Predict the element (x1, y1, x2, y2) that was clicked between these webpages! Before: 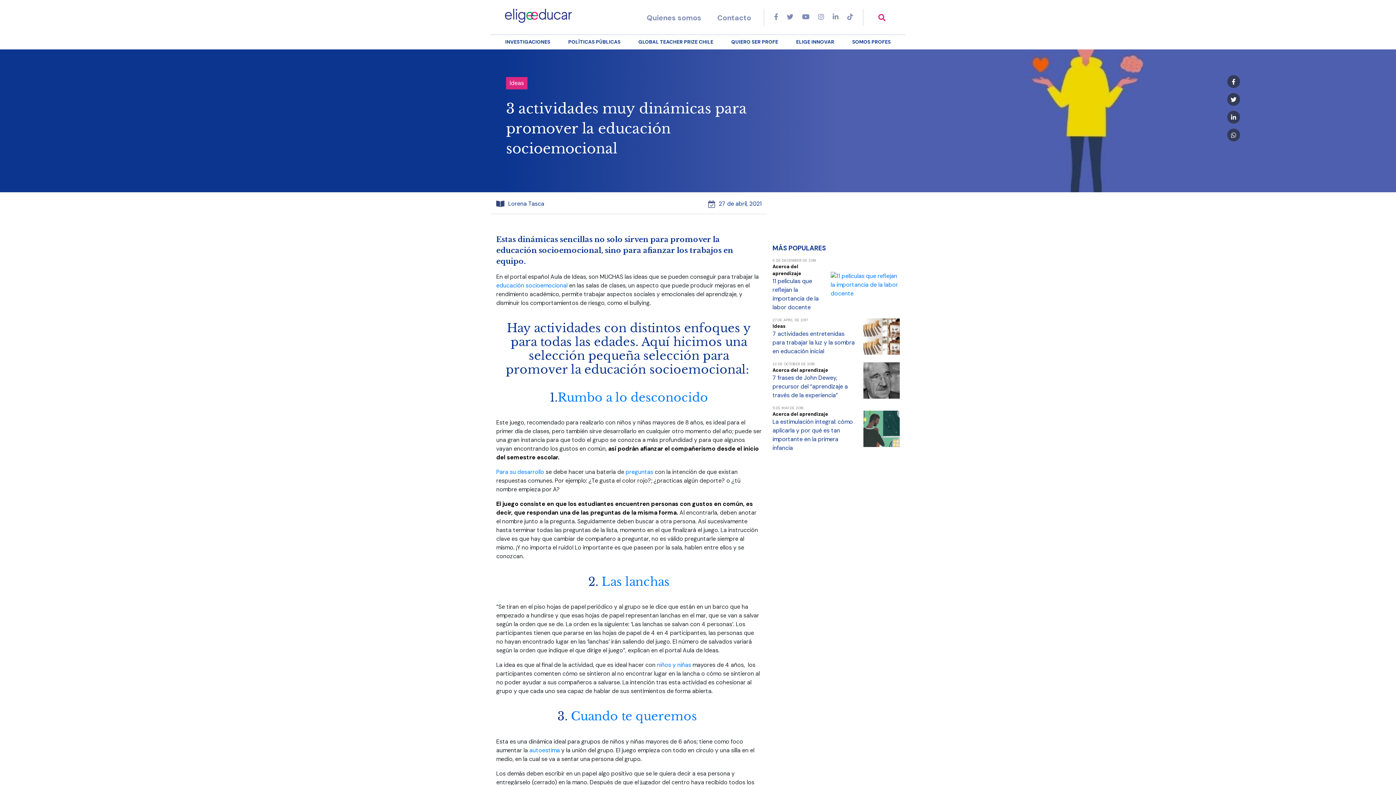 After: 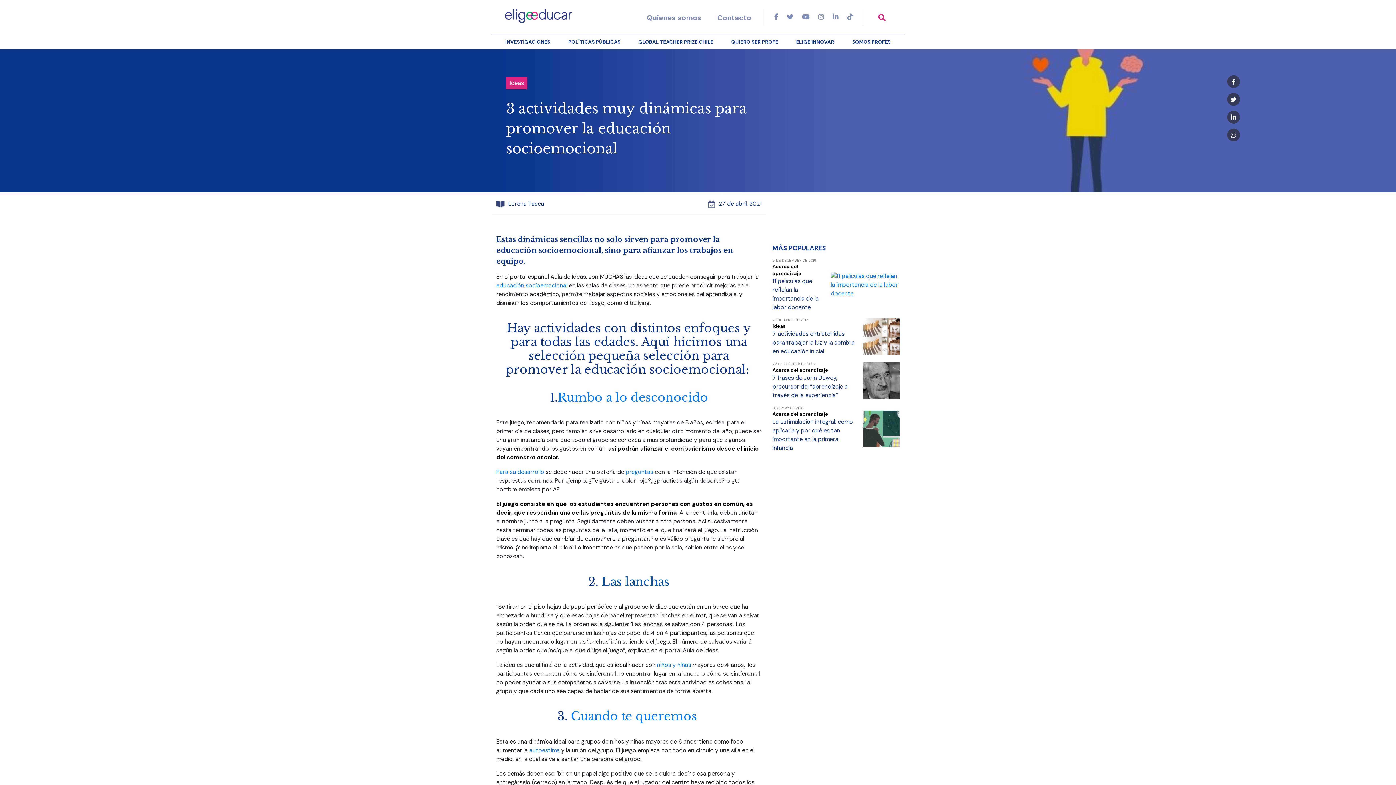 Action: bbox: (601, 574, 669, 589) label: Las lanchas